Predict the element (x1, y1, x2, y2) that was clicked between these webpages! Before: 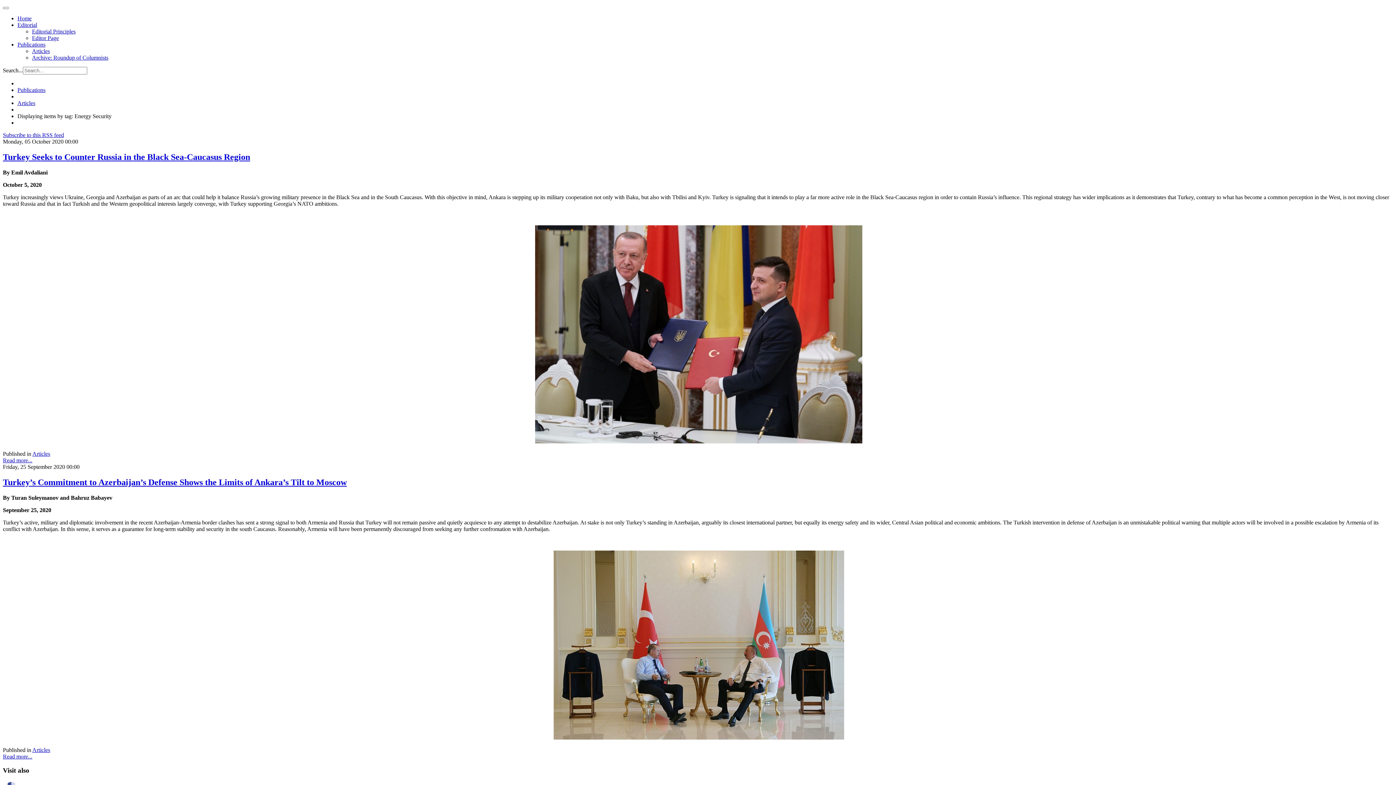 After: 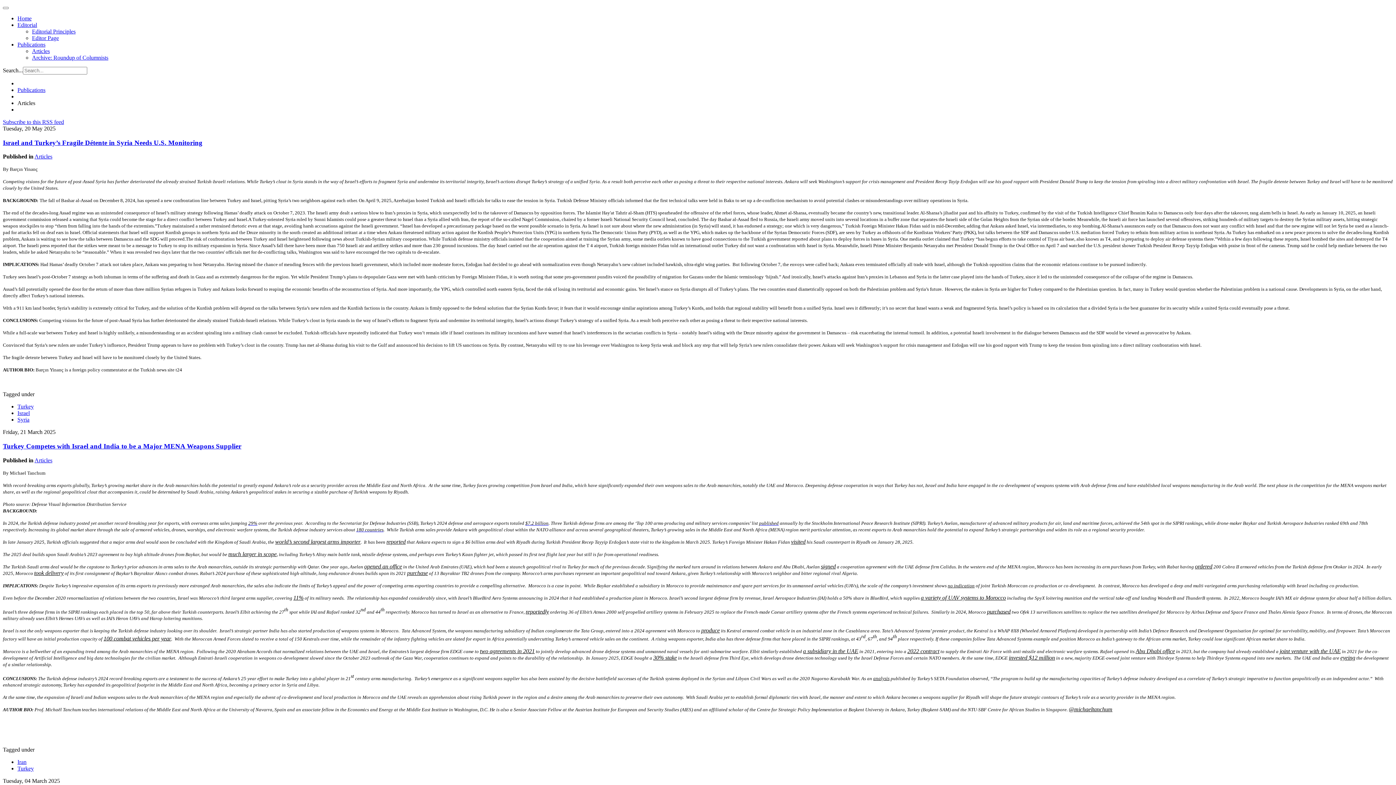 Action: bbox: (32, 450, 50, 457) label: Articles